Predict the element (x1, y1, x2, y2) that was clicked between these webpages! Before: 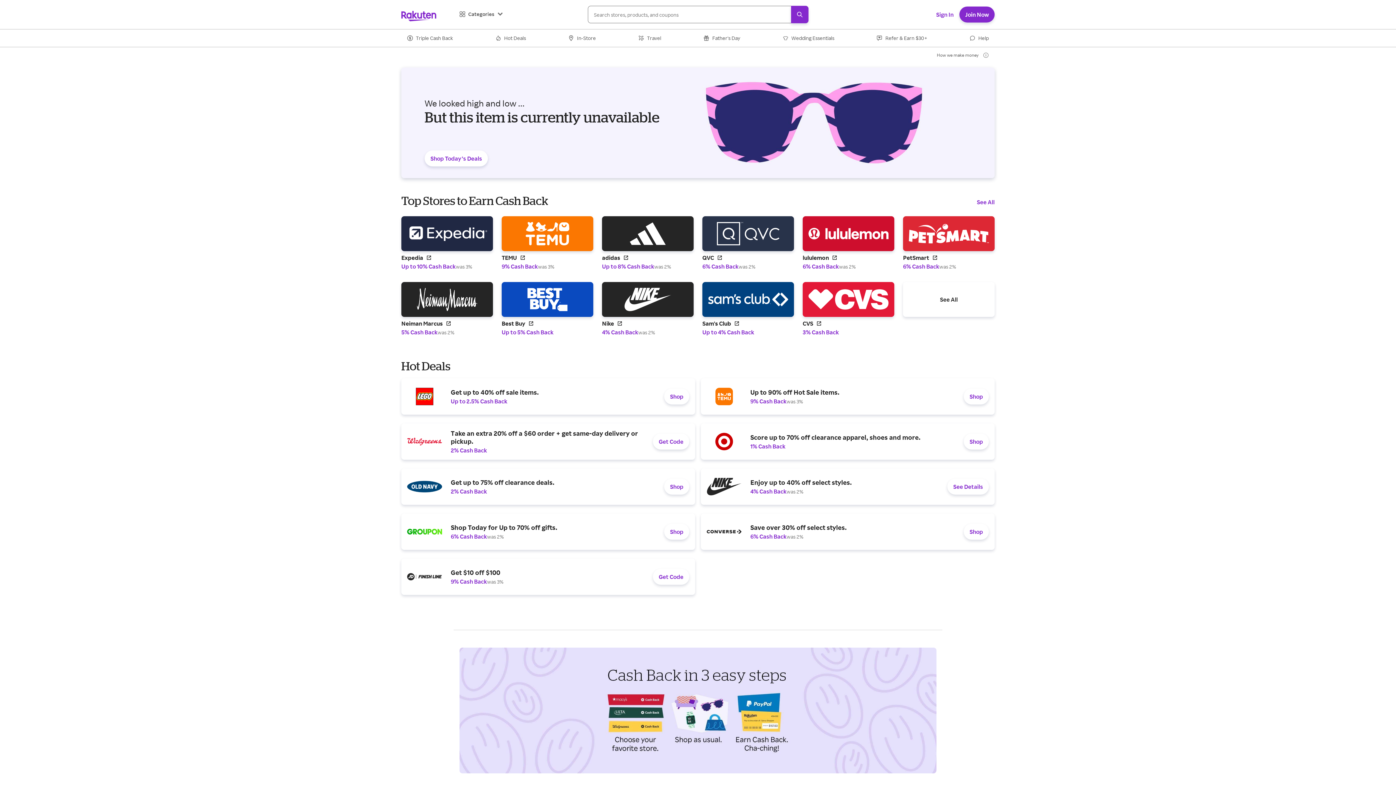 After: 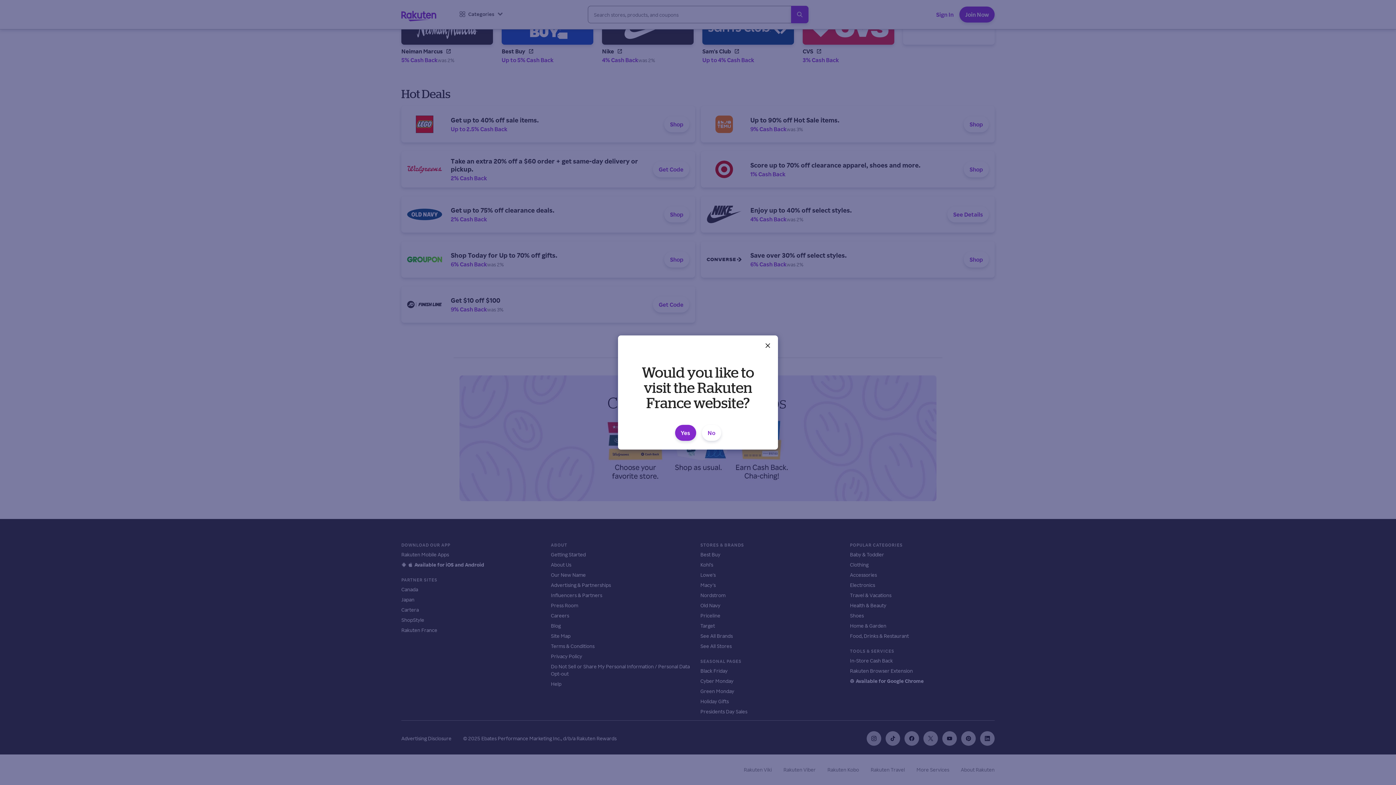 Action: label: Rakuten France bbox: (401, 726, 437, 733)